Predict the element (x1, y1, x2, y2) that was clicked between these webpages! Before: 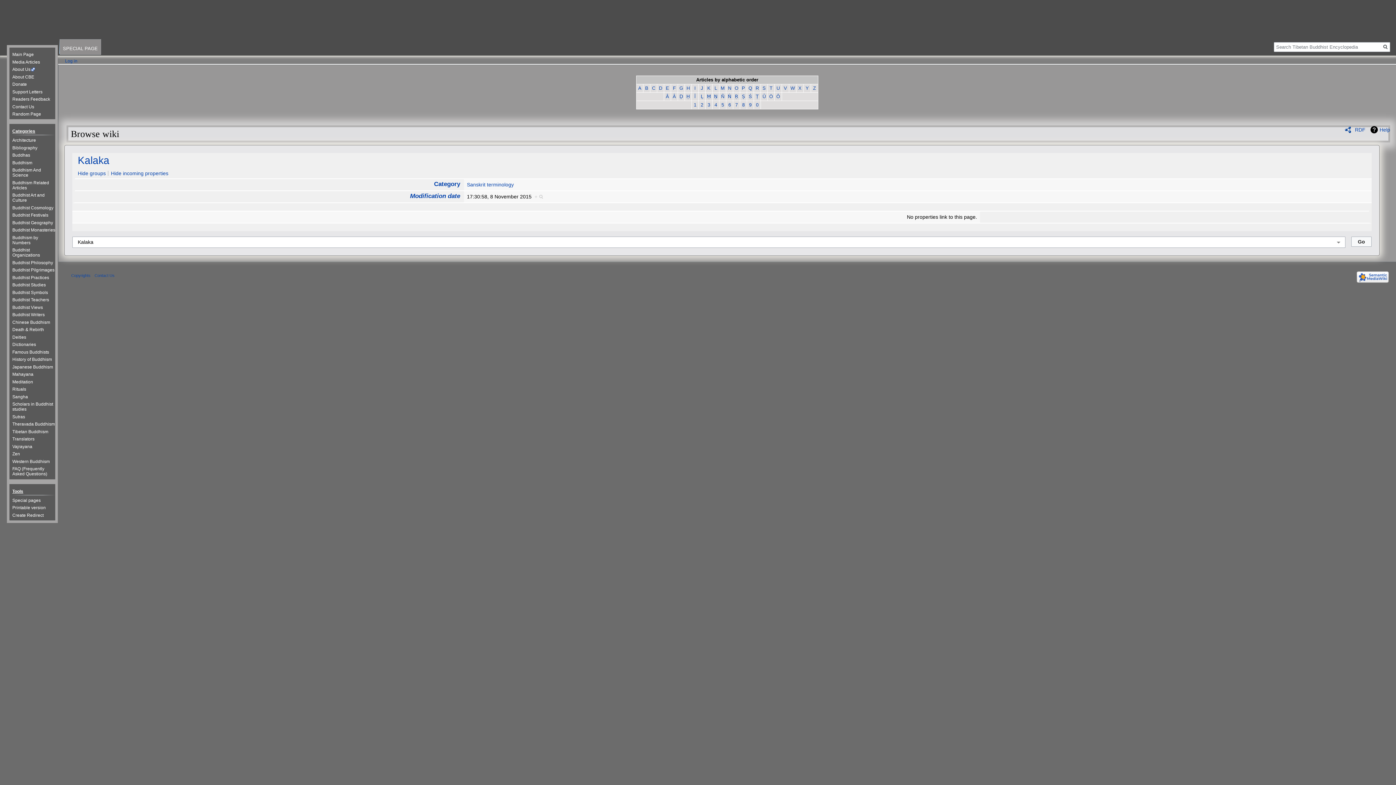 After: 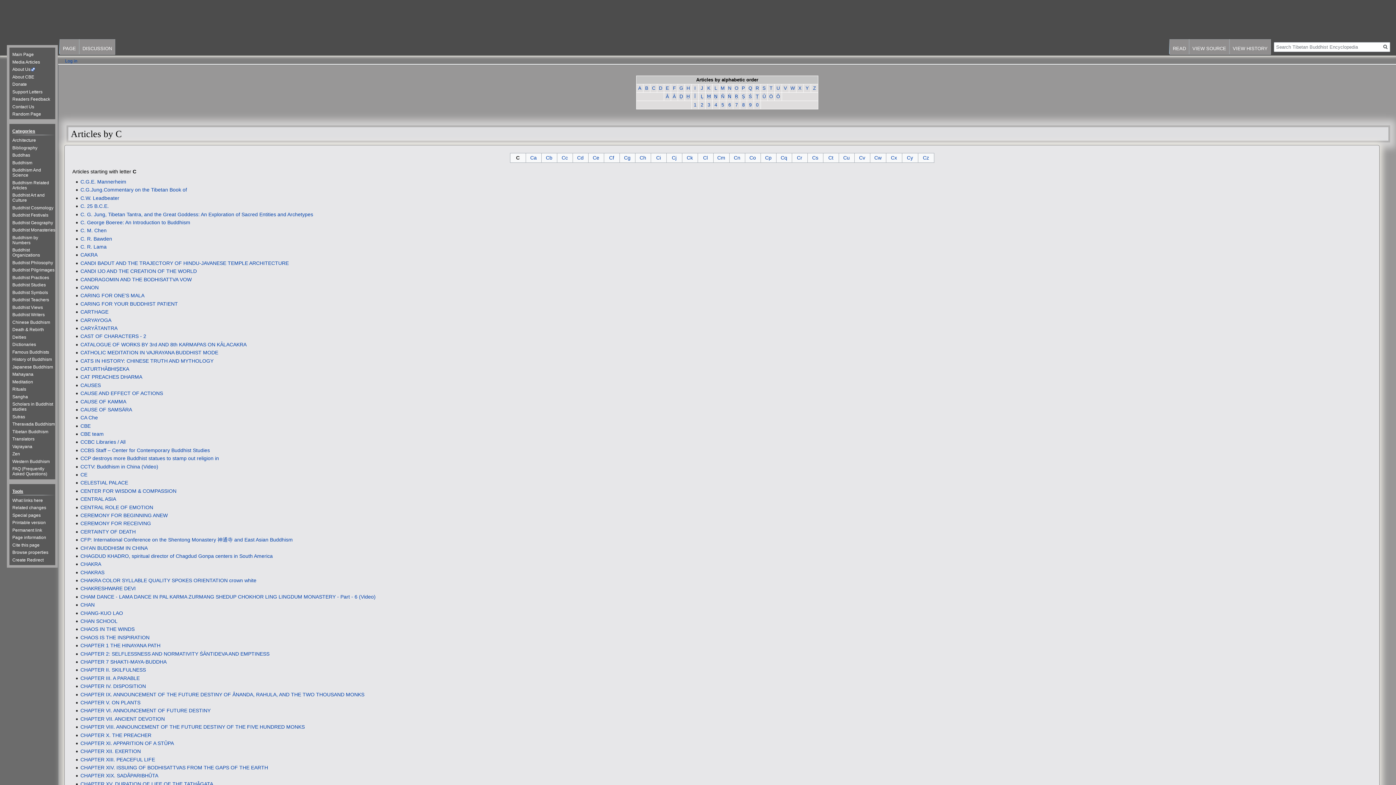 Action: label: C bbox: (652, 85, 655, 90)